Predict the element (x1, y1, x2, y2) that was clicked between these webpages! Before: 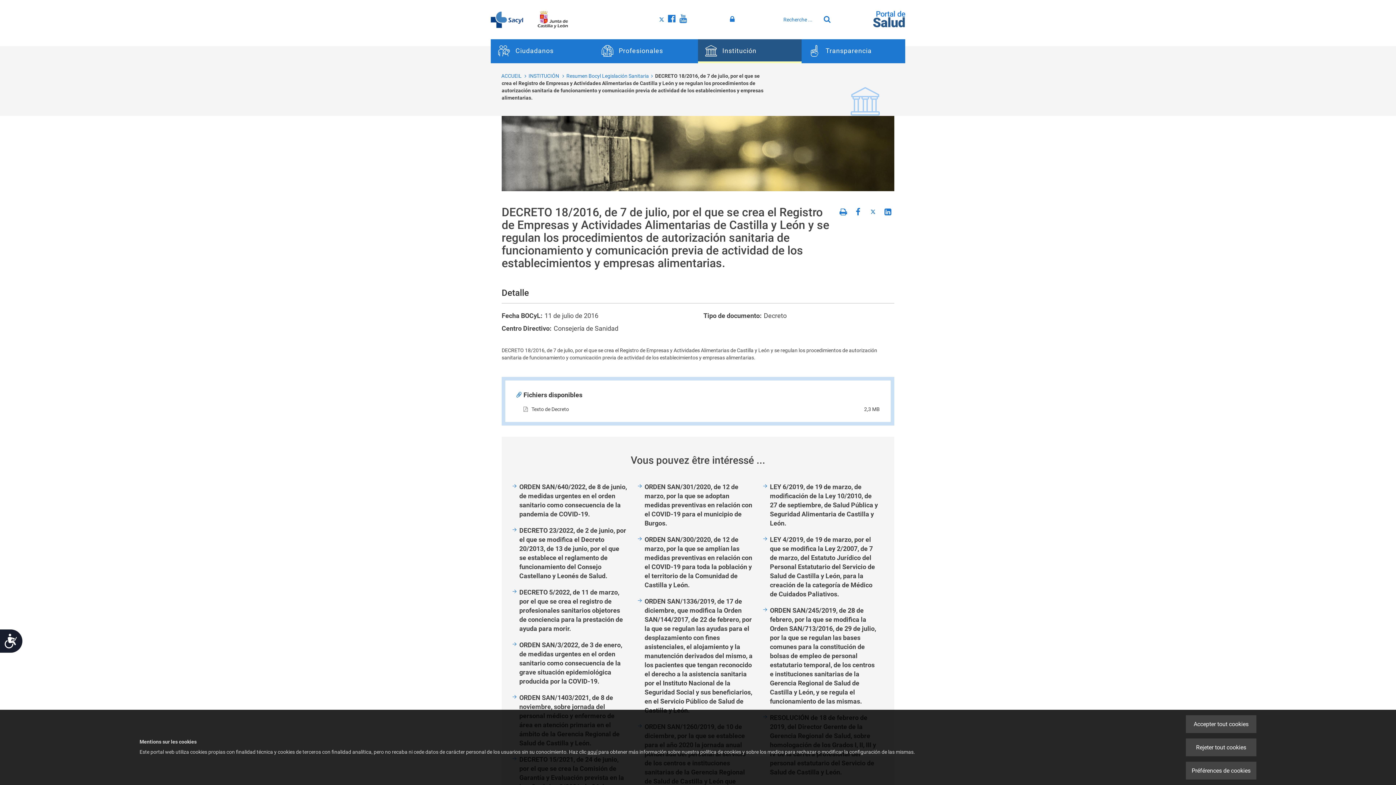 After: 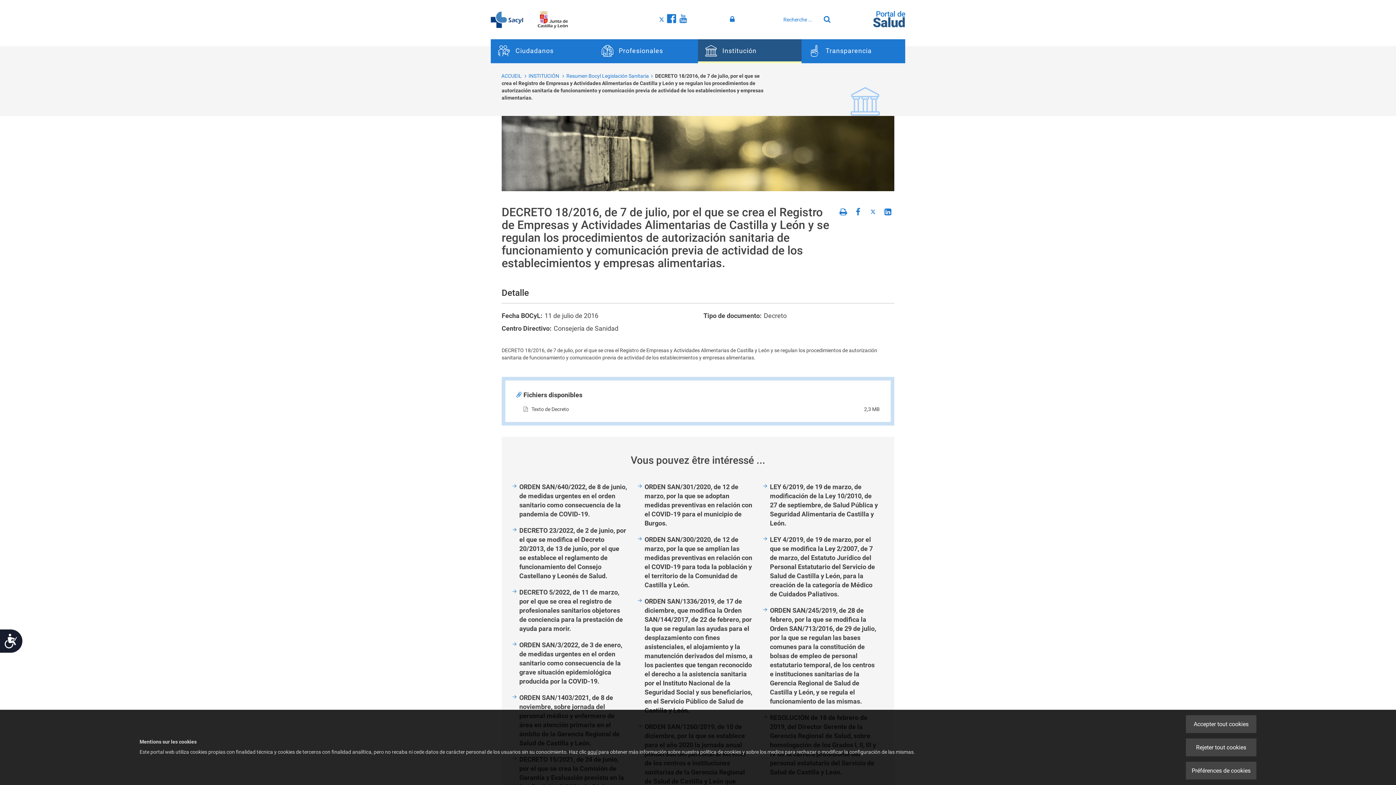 Action: label: Visítanos en Facebook
Ce lien conduira vers un site externe. bbox: (668, 13, 675, 24)